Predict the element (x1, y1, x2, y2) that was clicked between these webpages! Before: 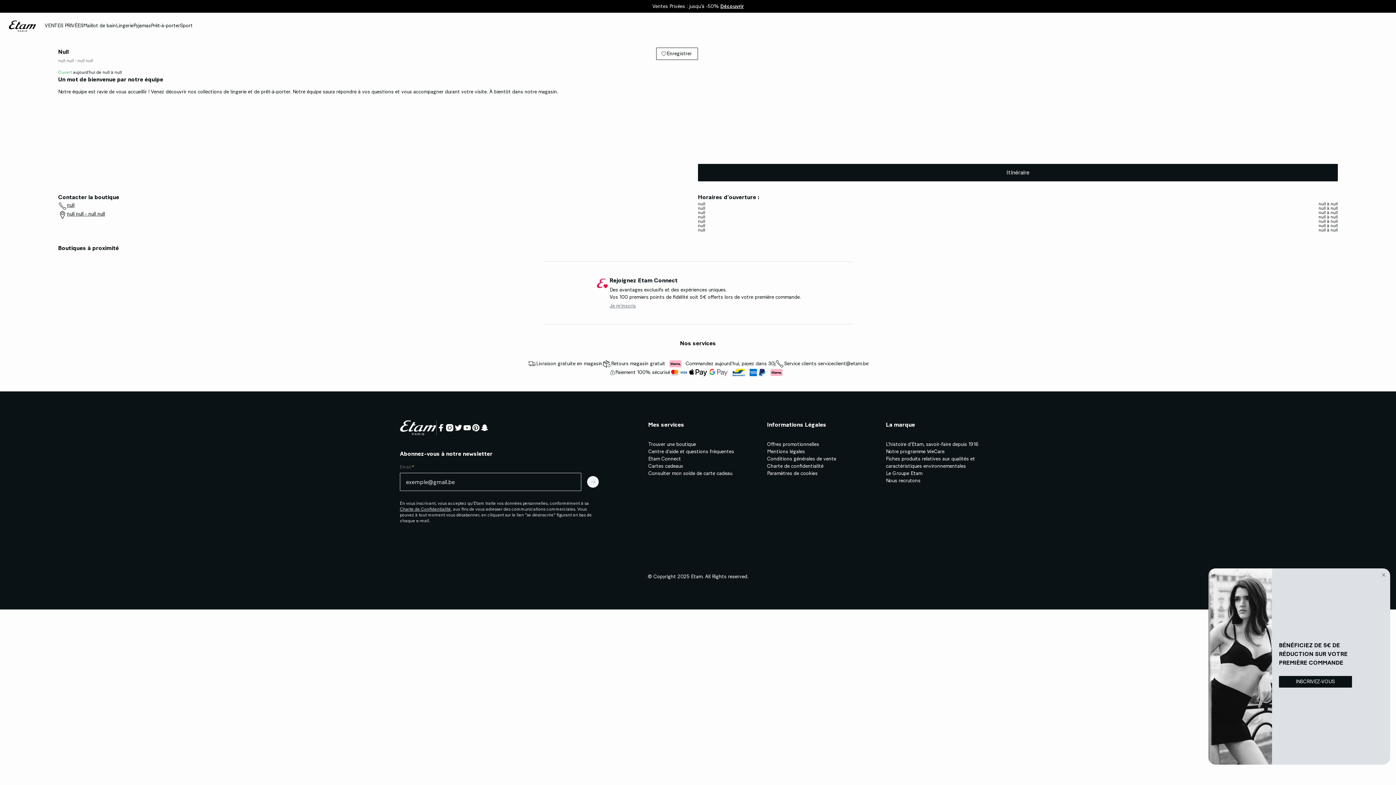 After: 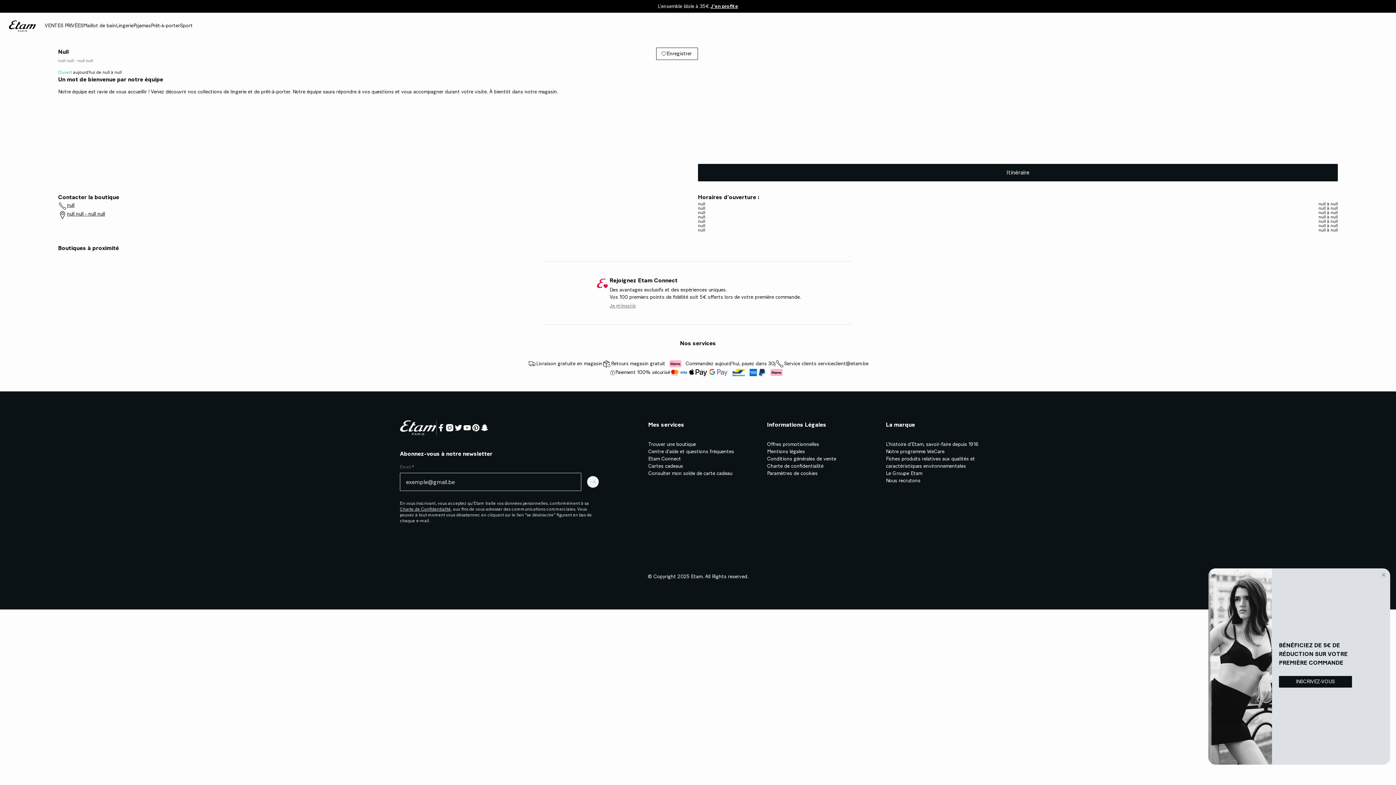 Action: label: L'histoire d'Etam, savoir-faire depuis 1916 bbox: (886, 441, 978, 447)